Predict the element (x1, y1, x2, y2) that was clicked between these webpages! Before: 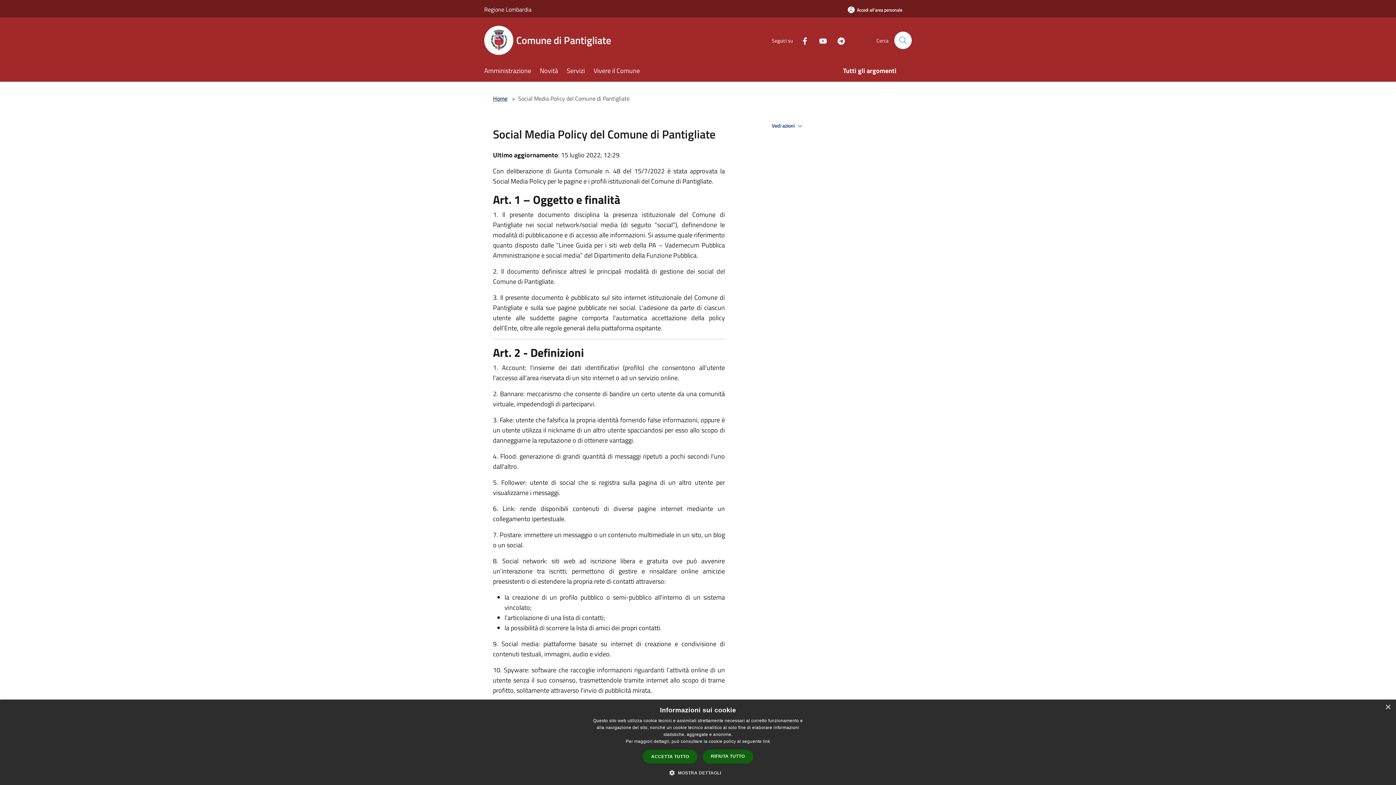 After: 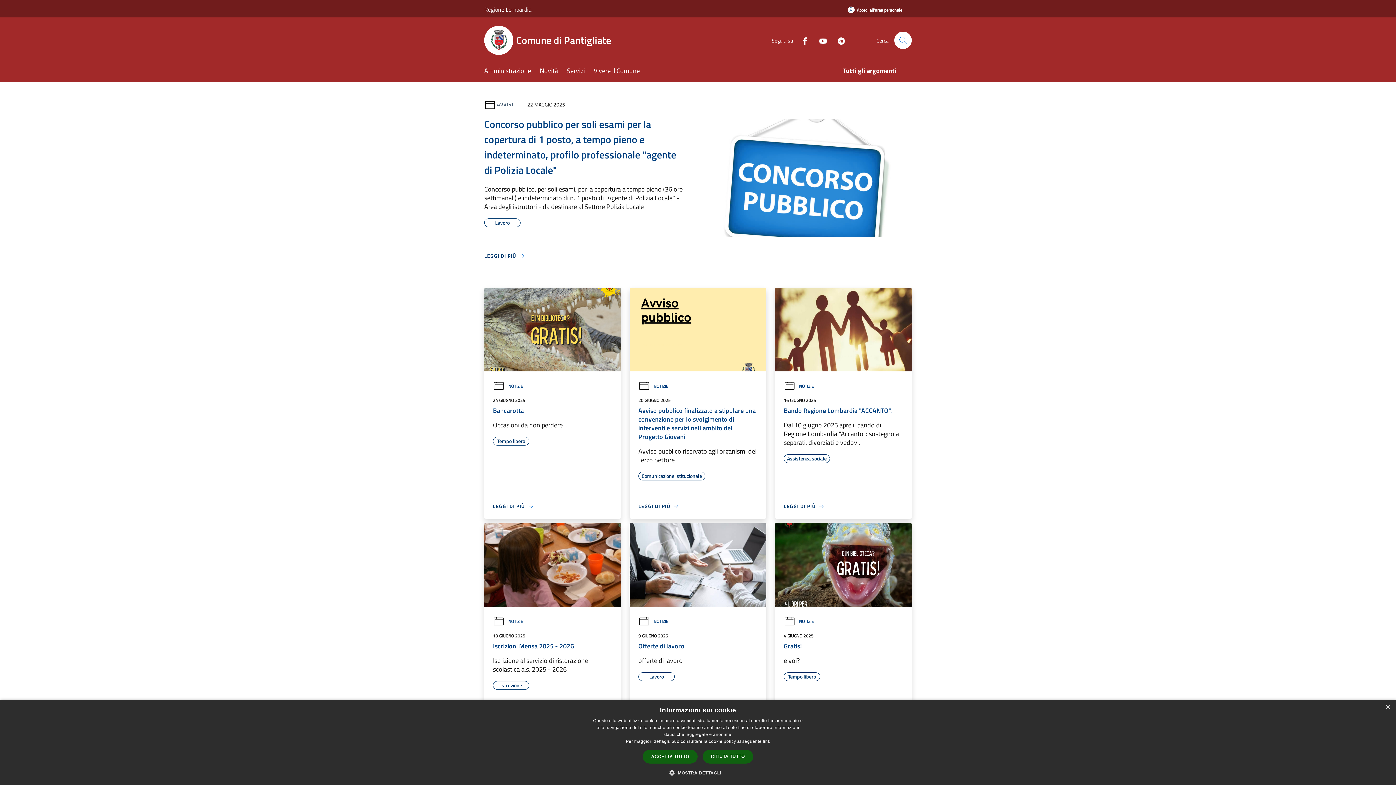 Action: bbox: (484, 25, 620, 54) label: Comune di Pantigliate